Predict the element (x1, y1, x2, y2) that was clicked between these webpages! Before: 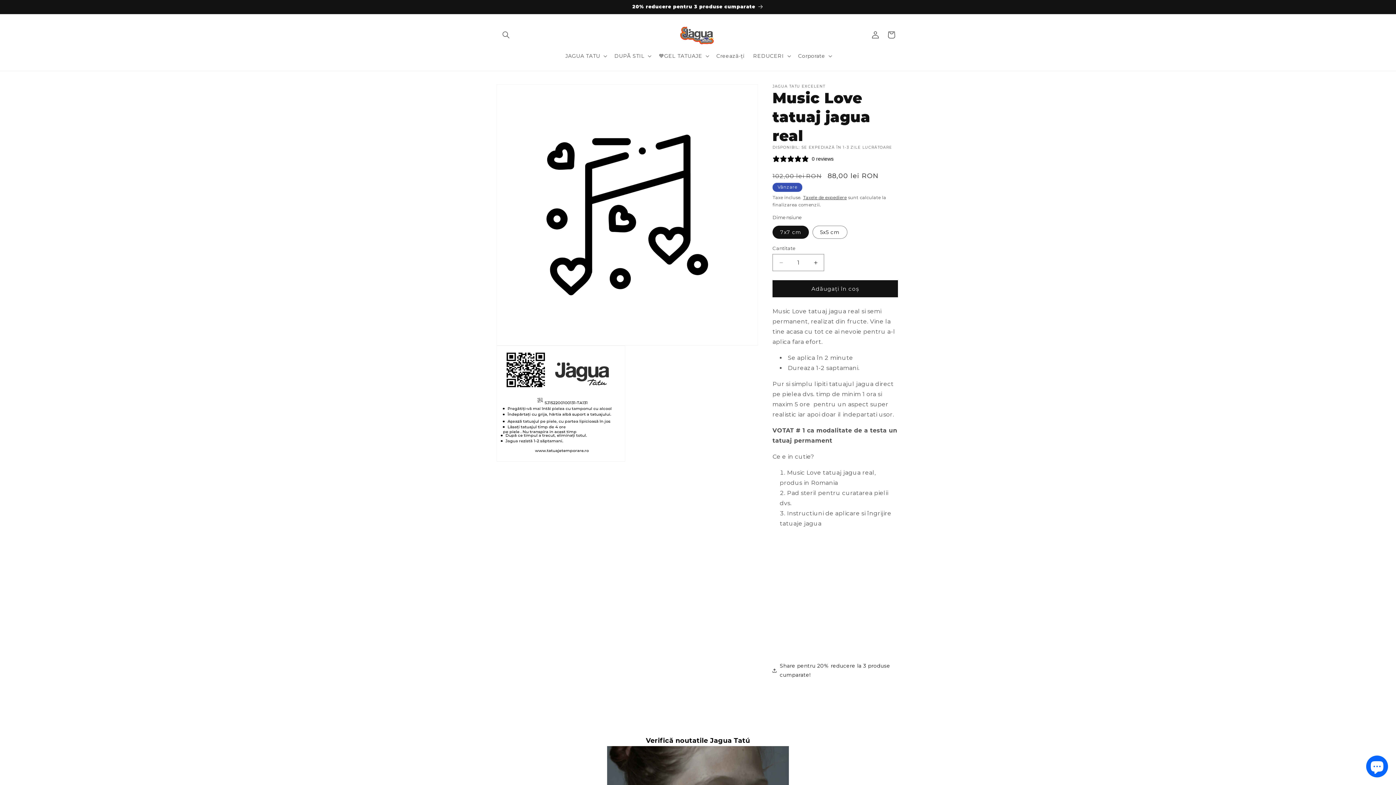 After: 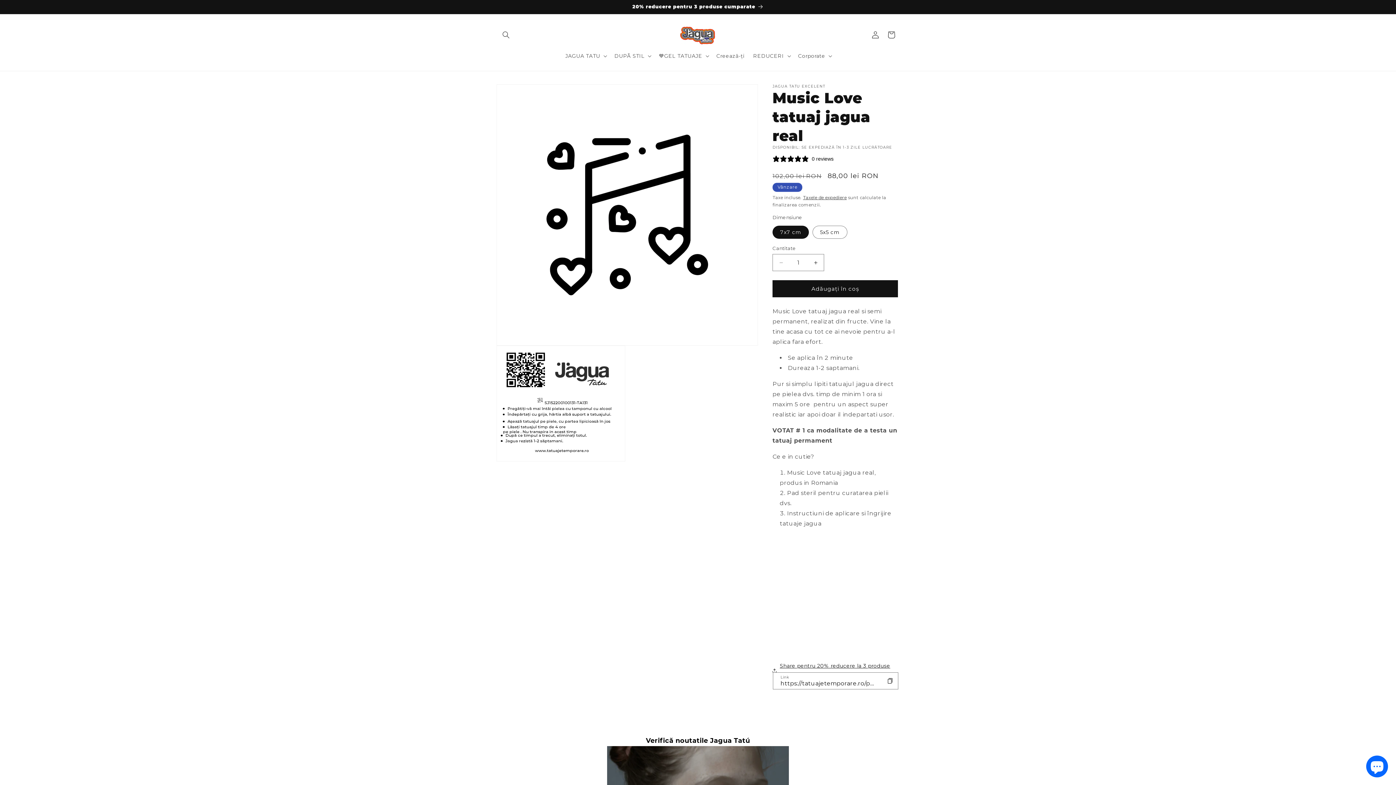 Action: bbox: (772, 661, 898, 680) label: Share pentru 20% reducere la 3 produse cumparate!